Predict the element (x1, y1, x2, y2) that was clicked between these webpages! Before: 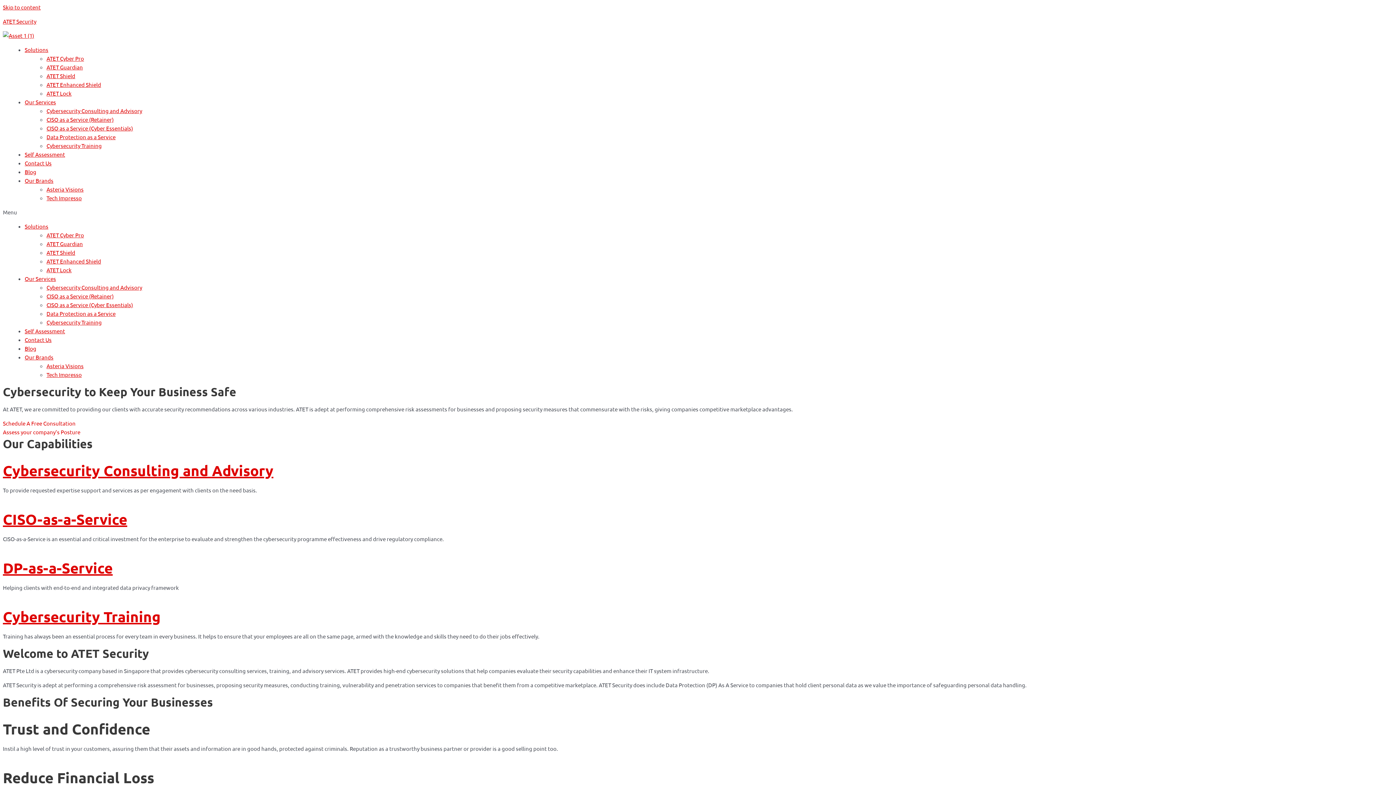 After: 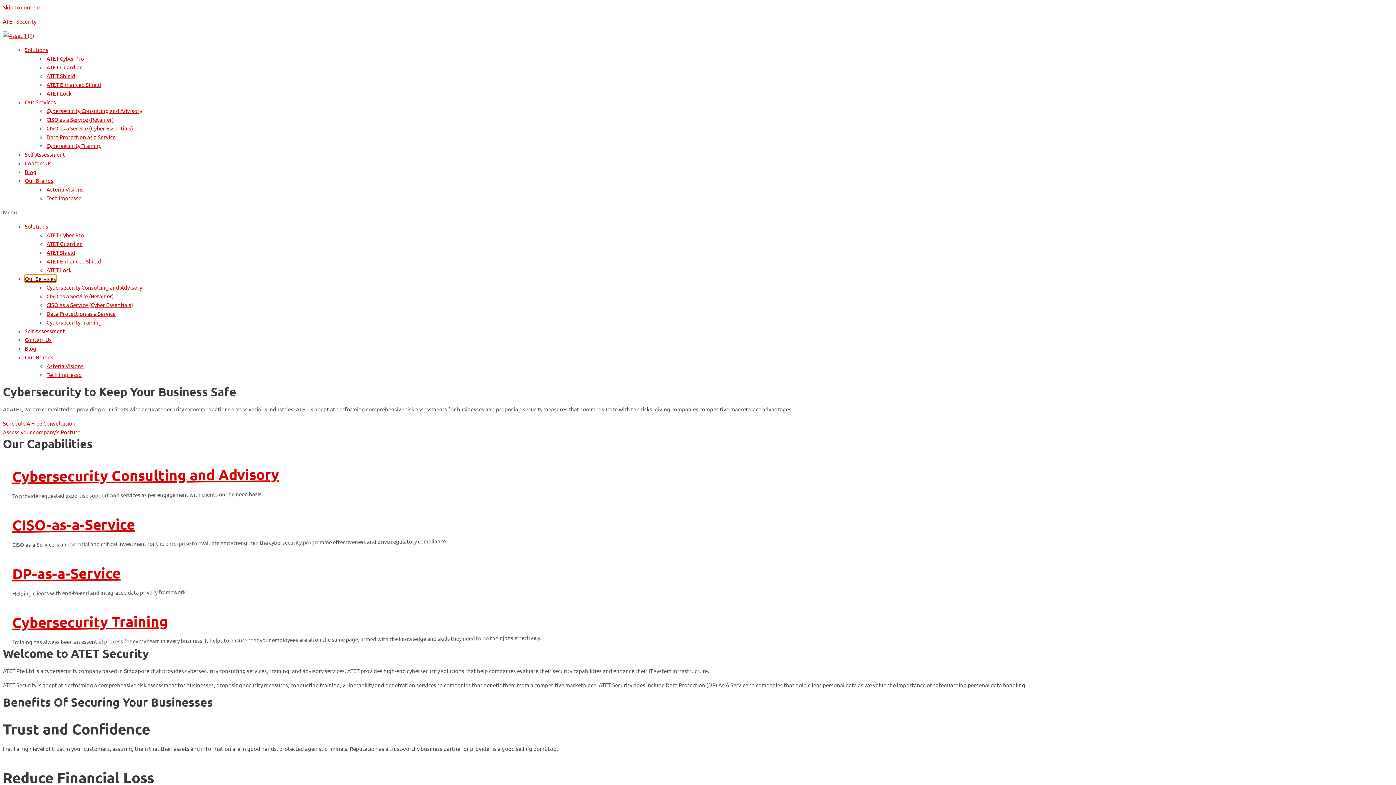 Action: label: Our Services bbox: (24, 275, 56, 282)